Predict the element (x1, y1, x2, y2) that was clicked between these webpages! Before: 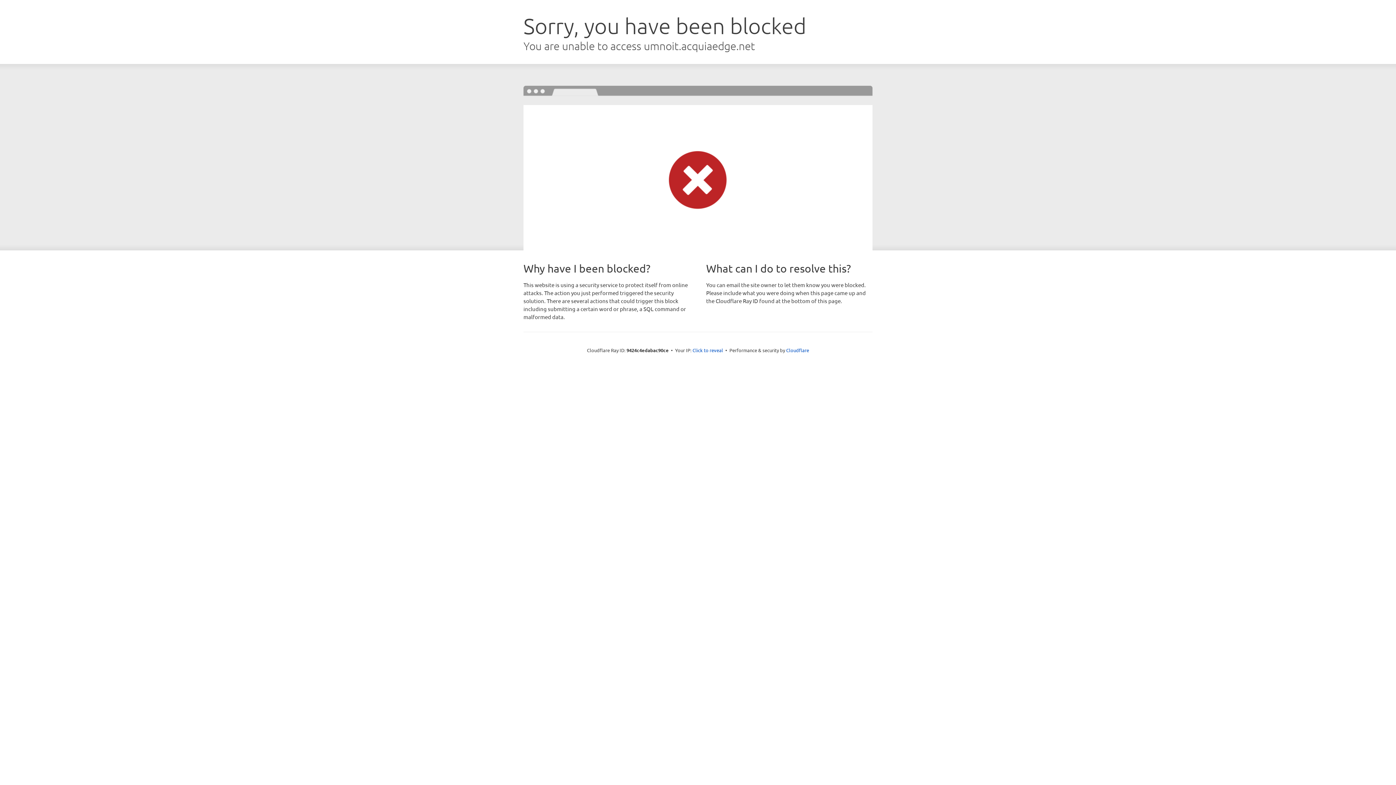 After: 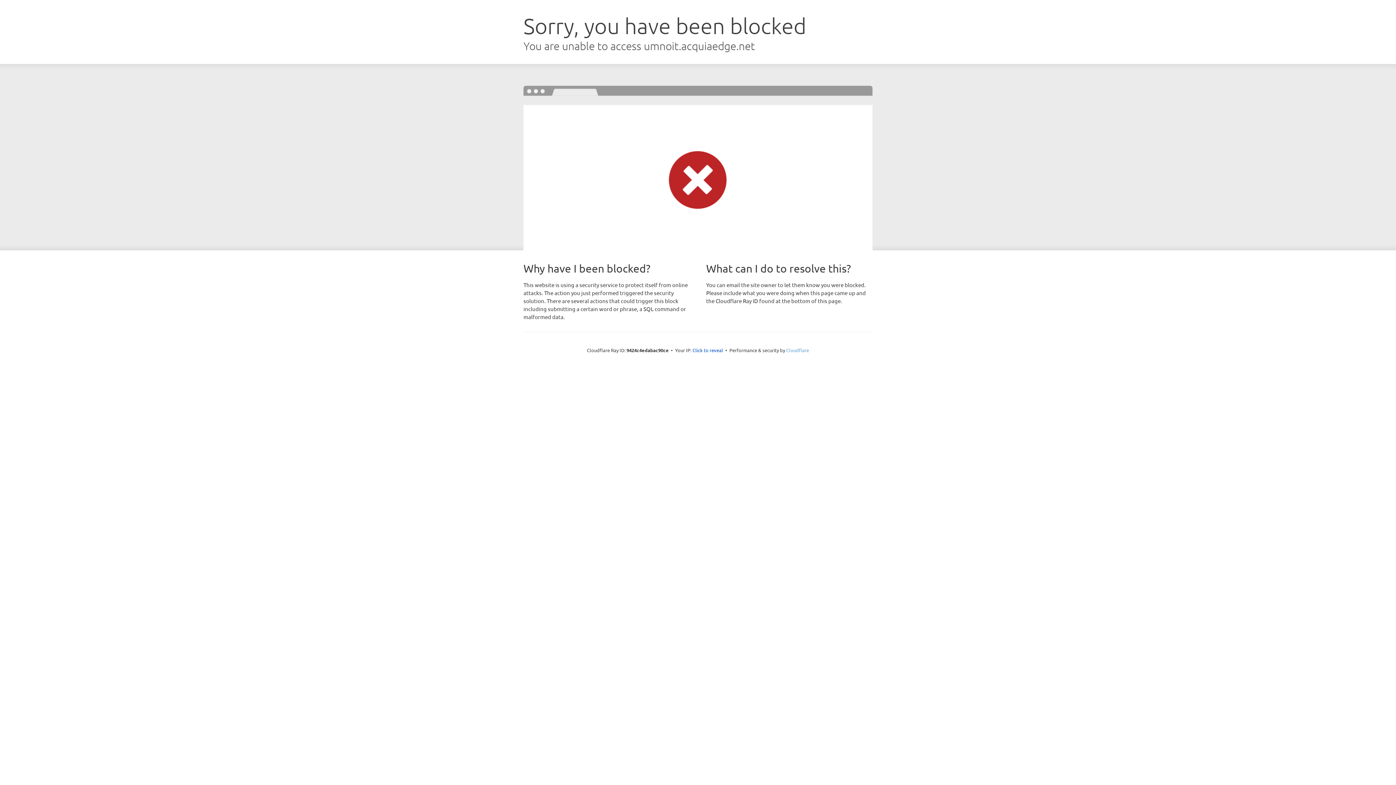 Action: label: Cloudflare bbox: (786, 347, 809, 353)